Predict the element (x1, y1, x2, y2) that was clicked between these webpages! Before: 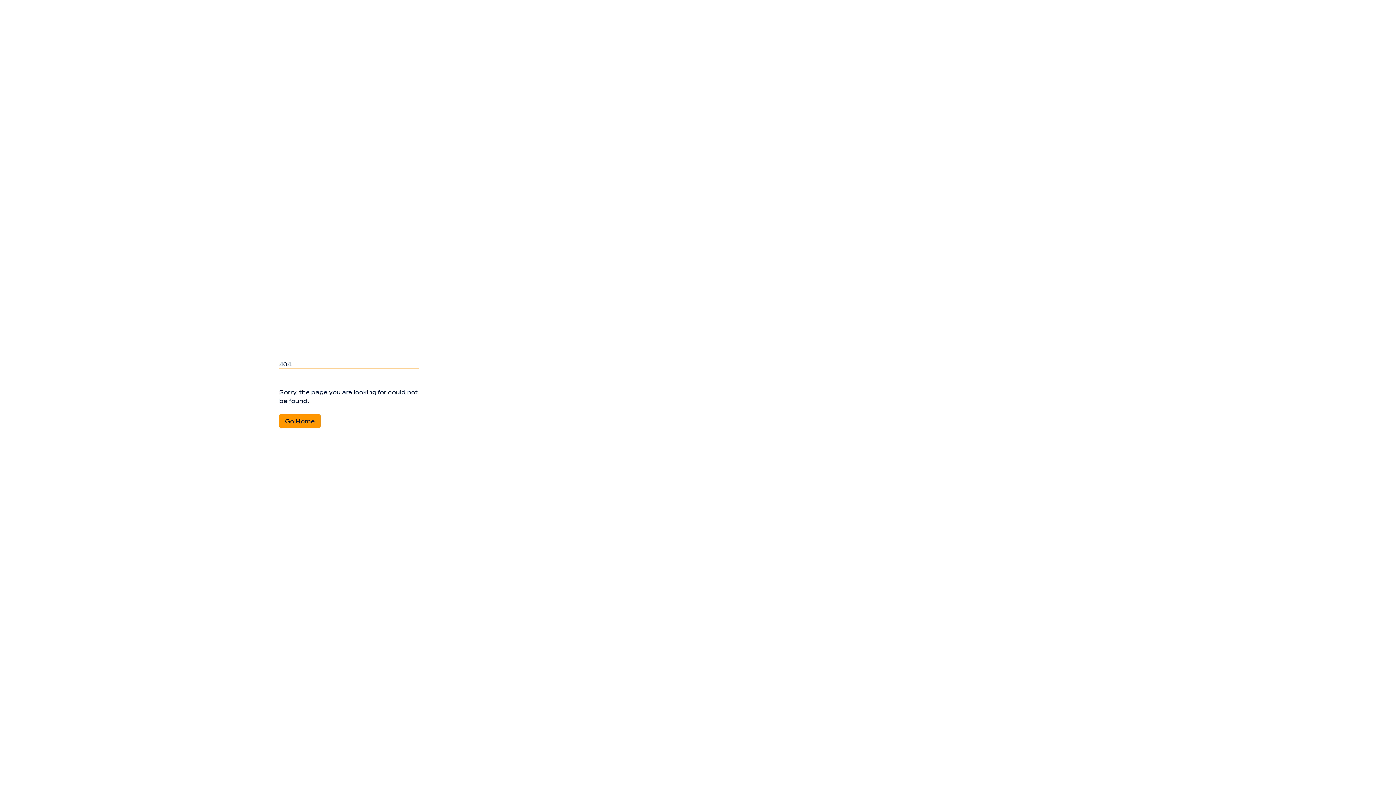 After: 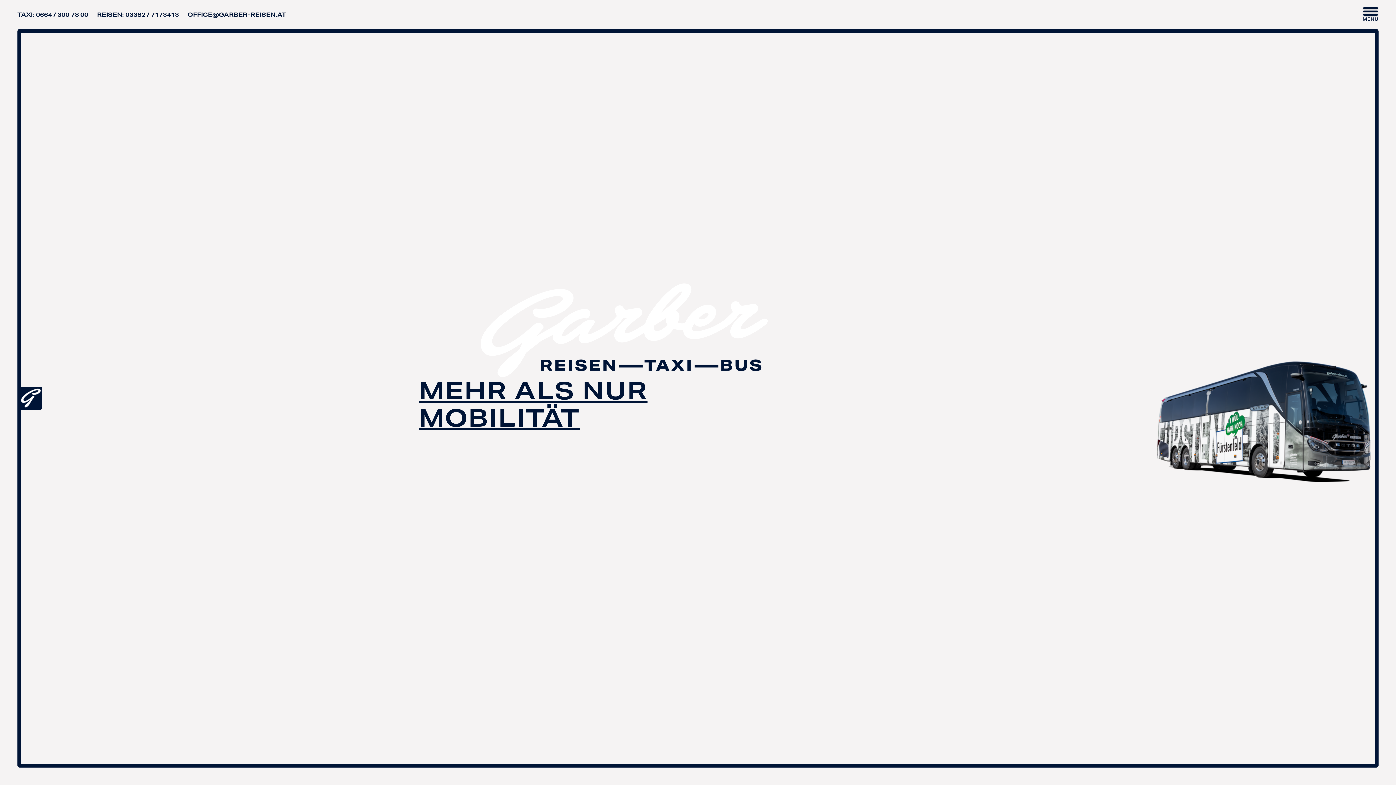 Action: label: Go Home bbox: (279, 414, 320, 427)